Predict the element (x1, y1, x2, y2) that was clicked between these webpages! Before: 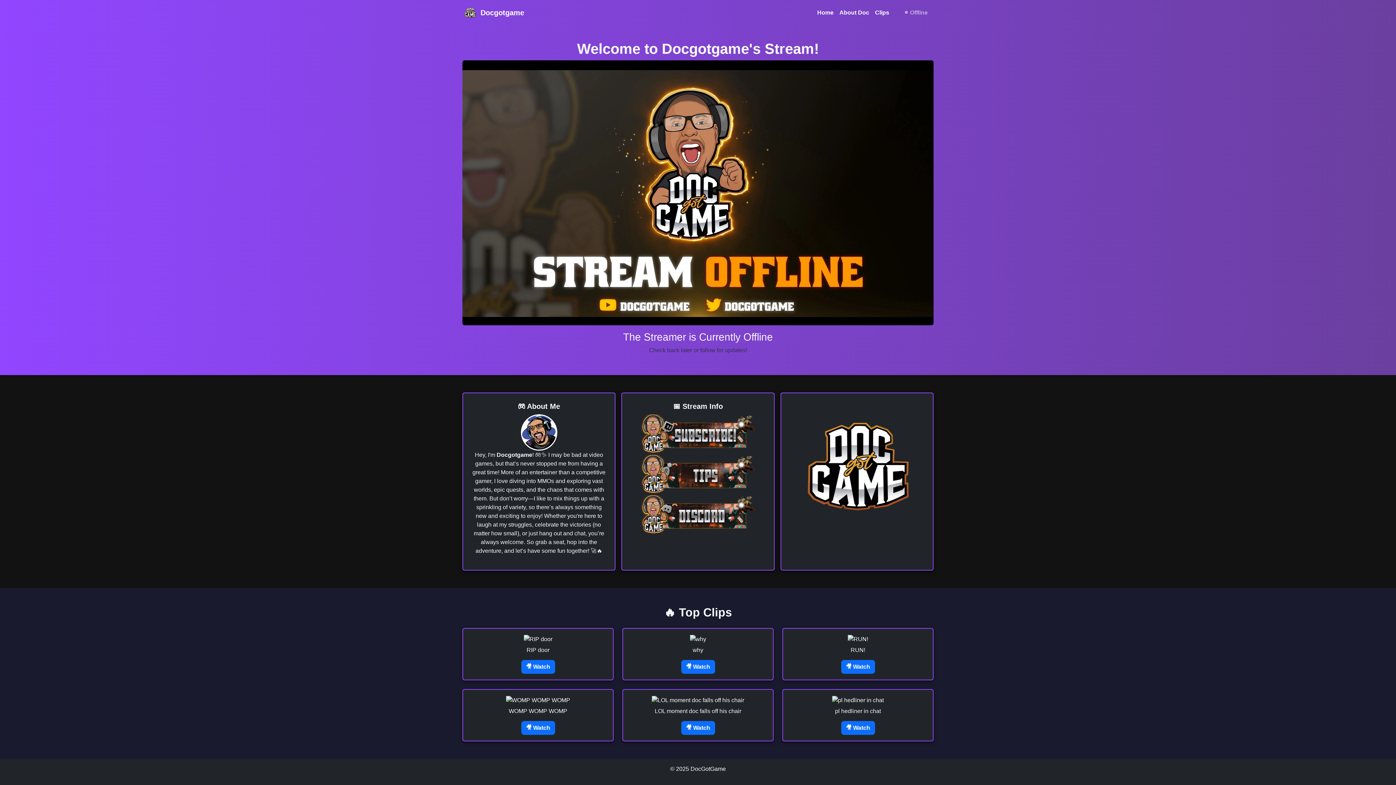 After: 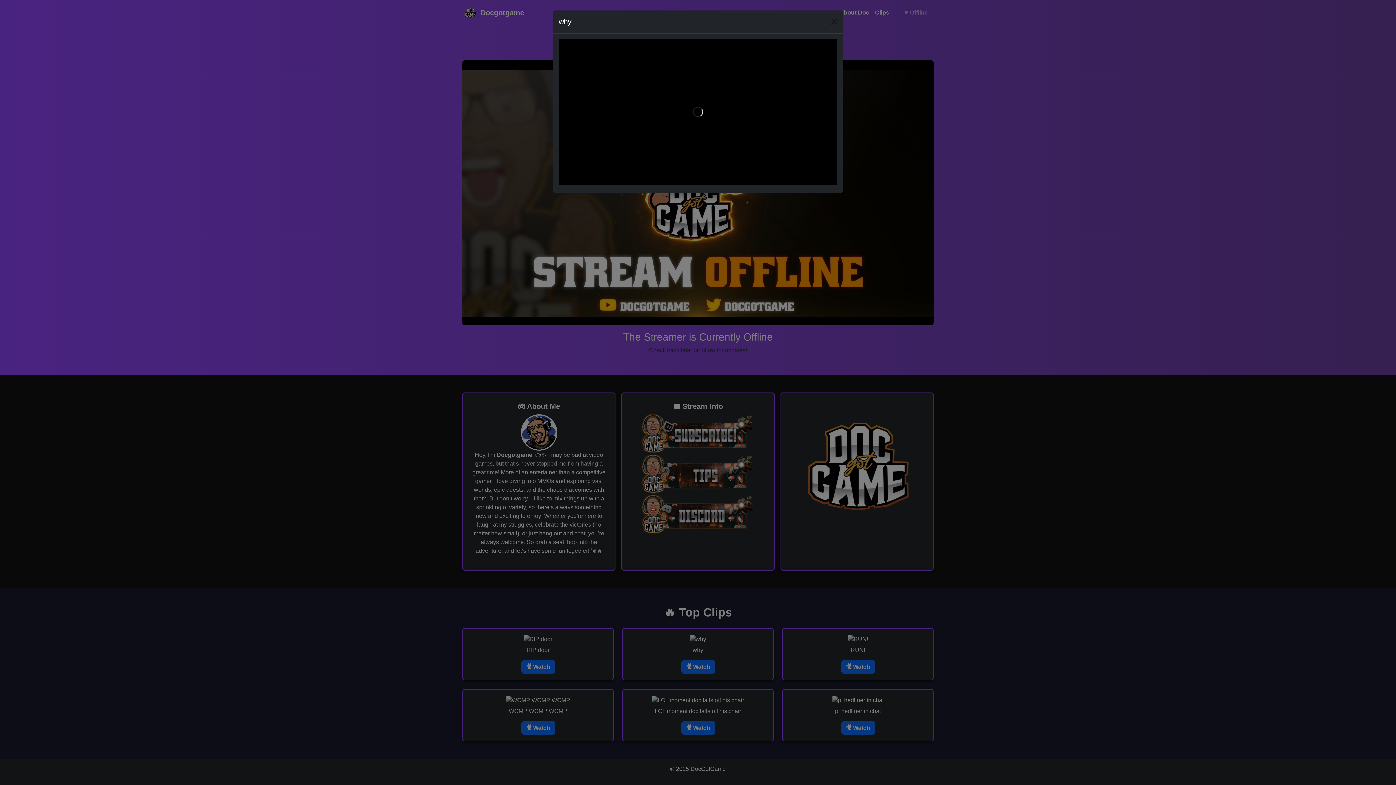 Action: bbox: (681, 660, 715, 674) label: 🎥 Watch